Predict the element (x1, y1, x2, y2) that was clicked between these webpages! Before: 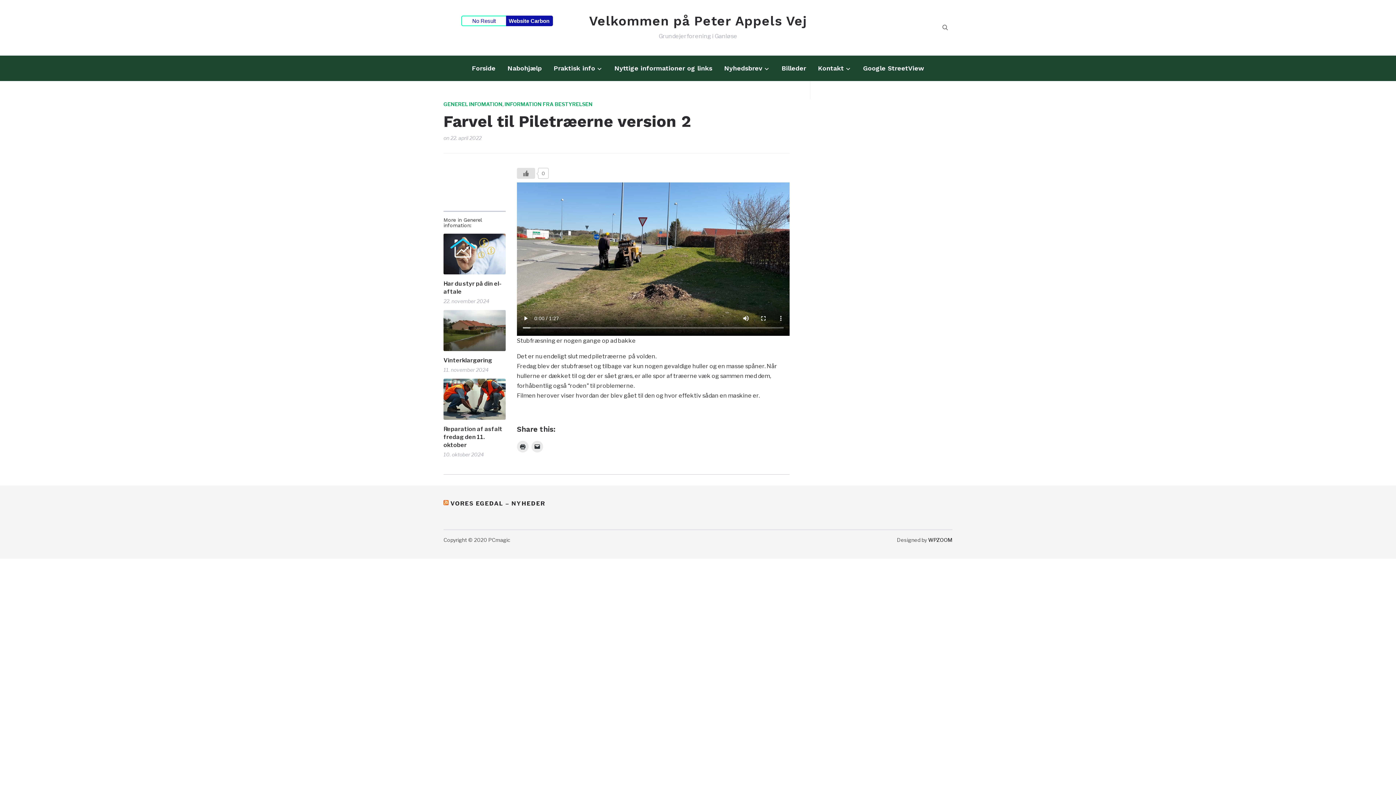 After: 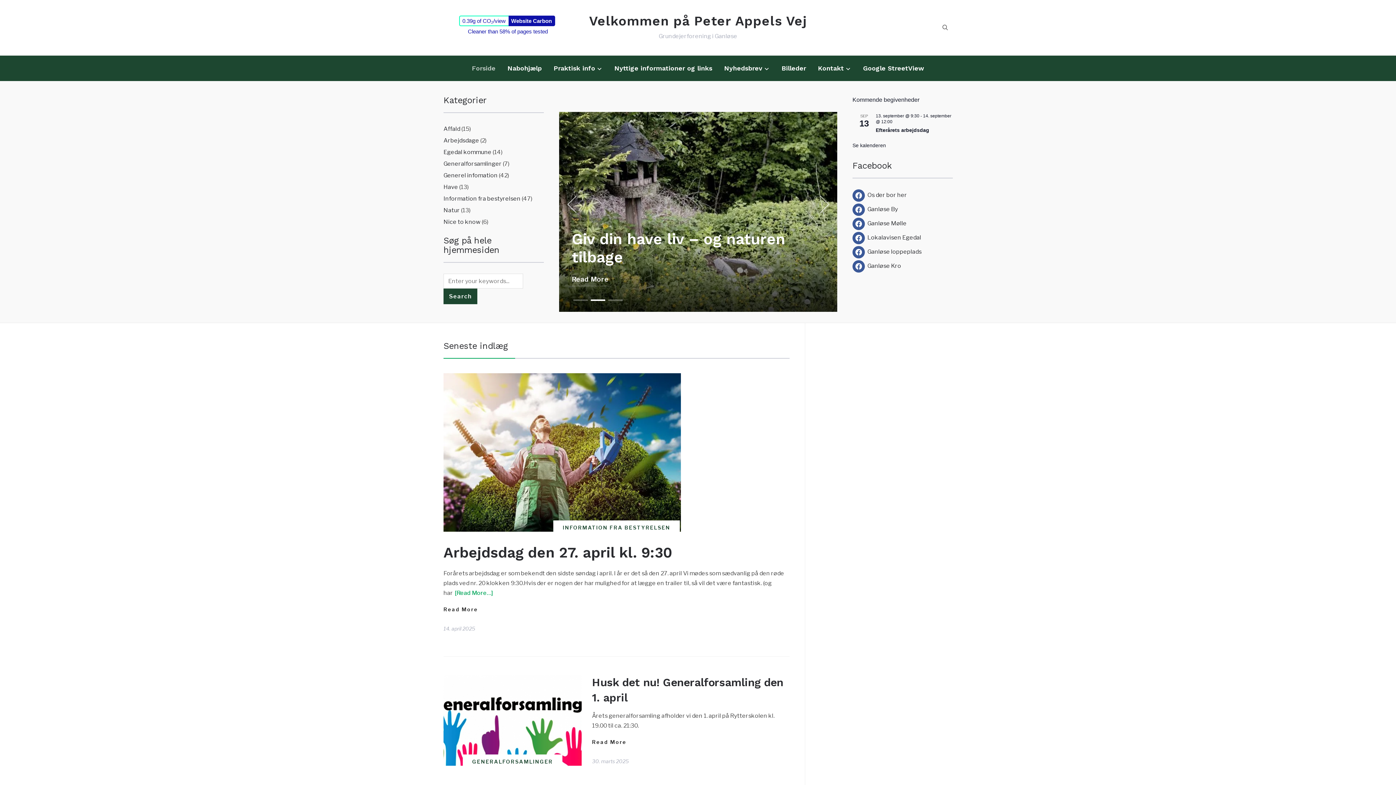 Action: label: Velkommen på Peter Appels Vej bbox: (589, 13, 807, 28)